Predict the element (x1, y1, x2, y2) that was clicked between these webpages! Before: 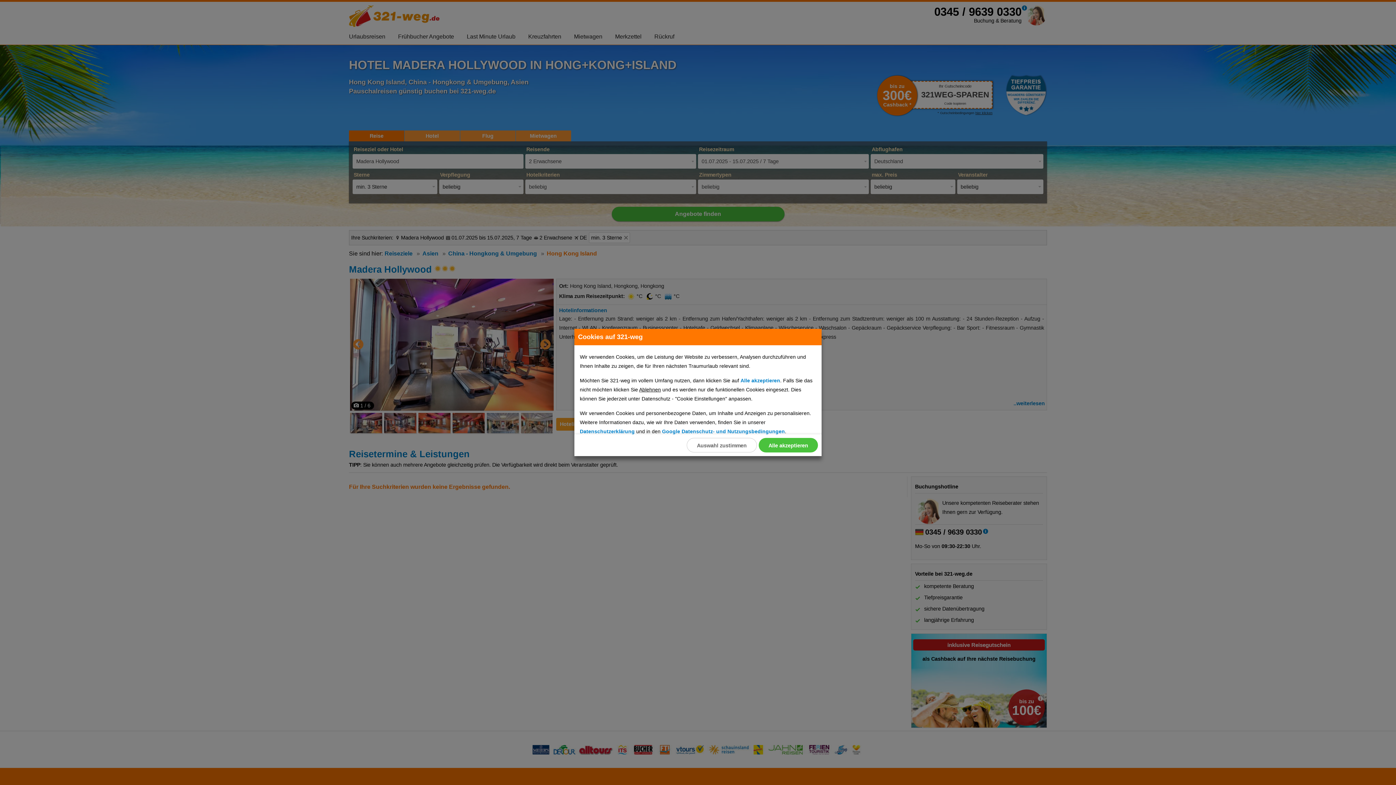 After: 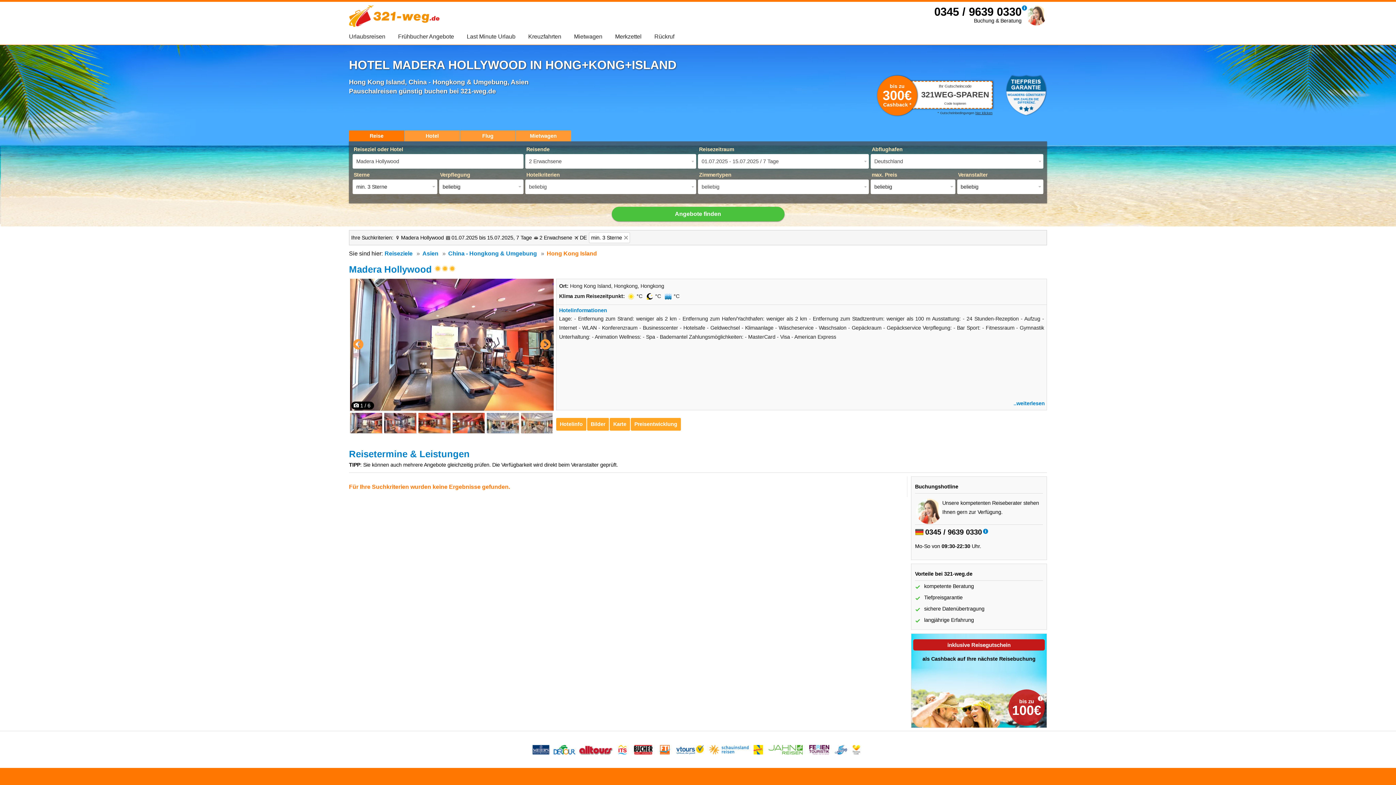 Action: bbox: (639, 386, 661, 392) label: Ablehnen